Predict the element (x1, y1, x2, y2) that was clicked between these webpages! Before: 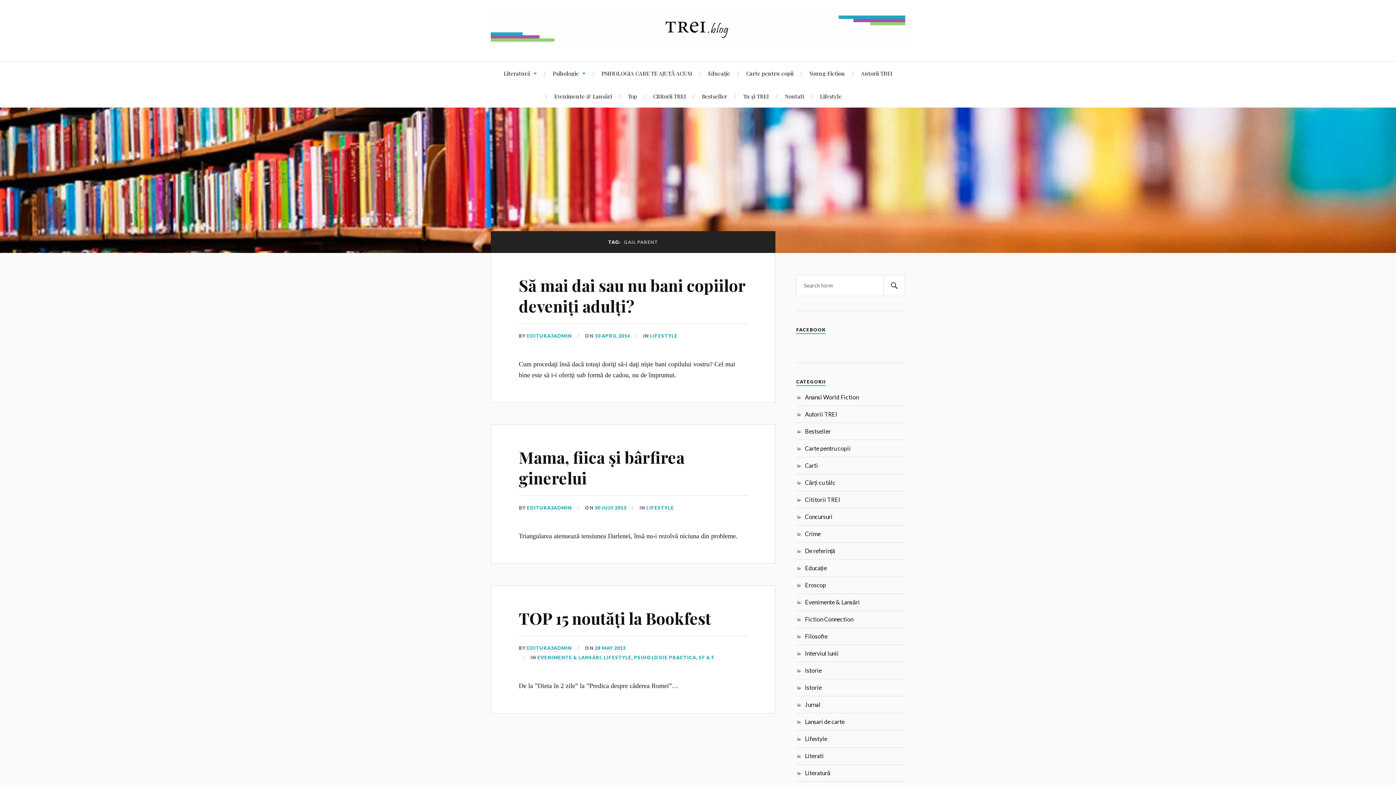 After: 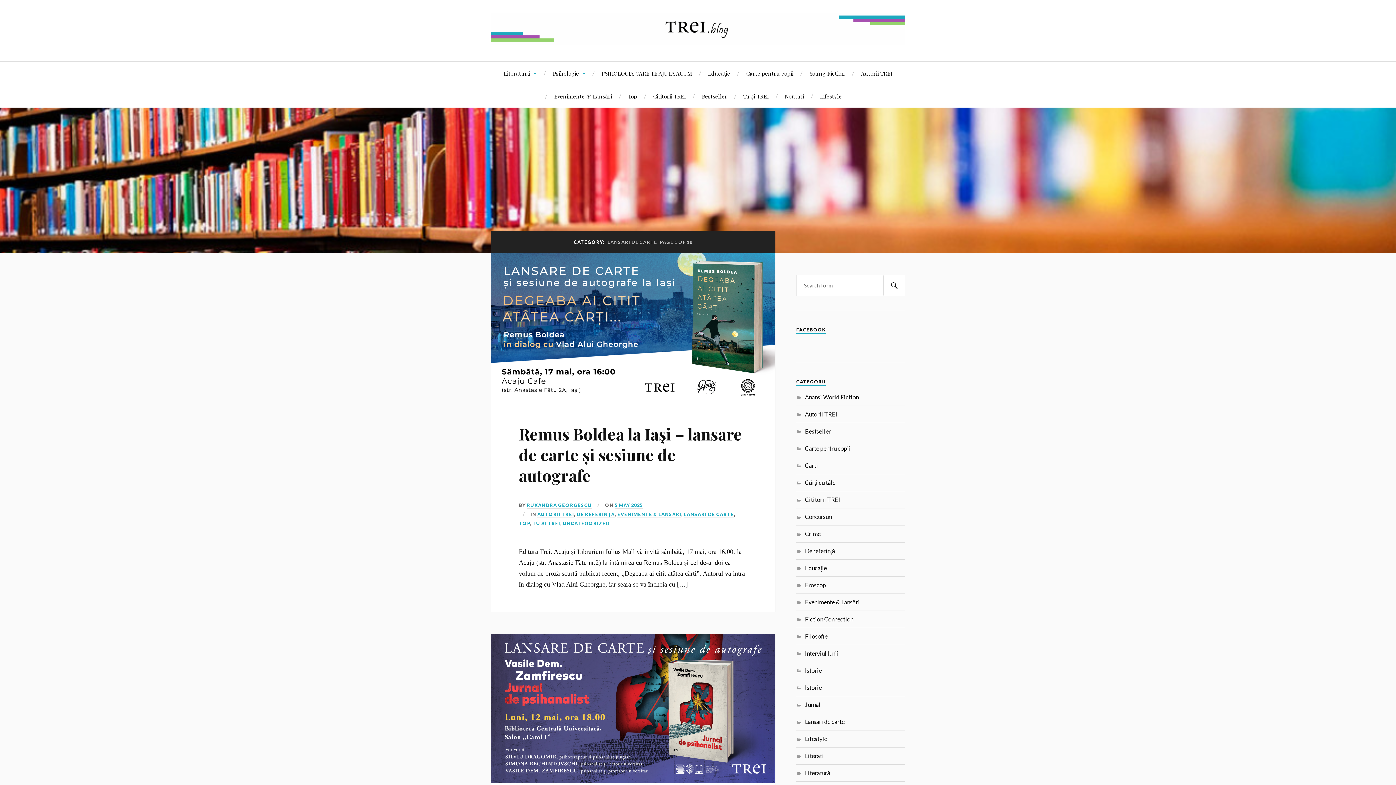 Action: label: Lansari de carte bbox: (805, 718, 844, 725)